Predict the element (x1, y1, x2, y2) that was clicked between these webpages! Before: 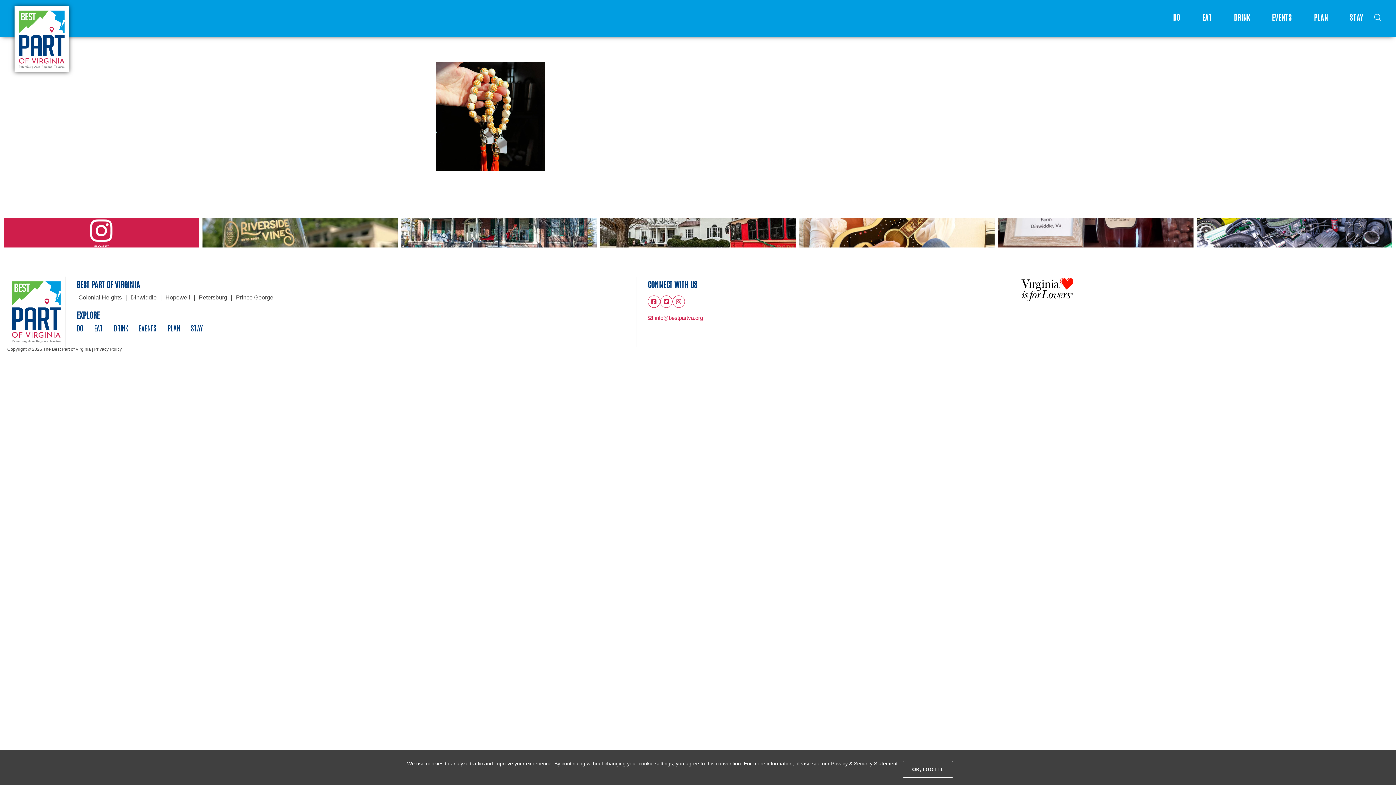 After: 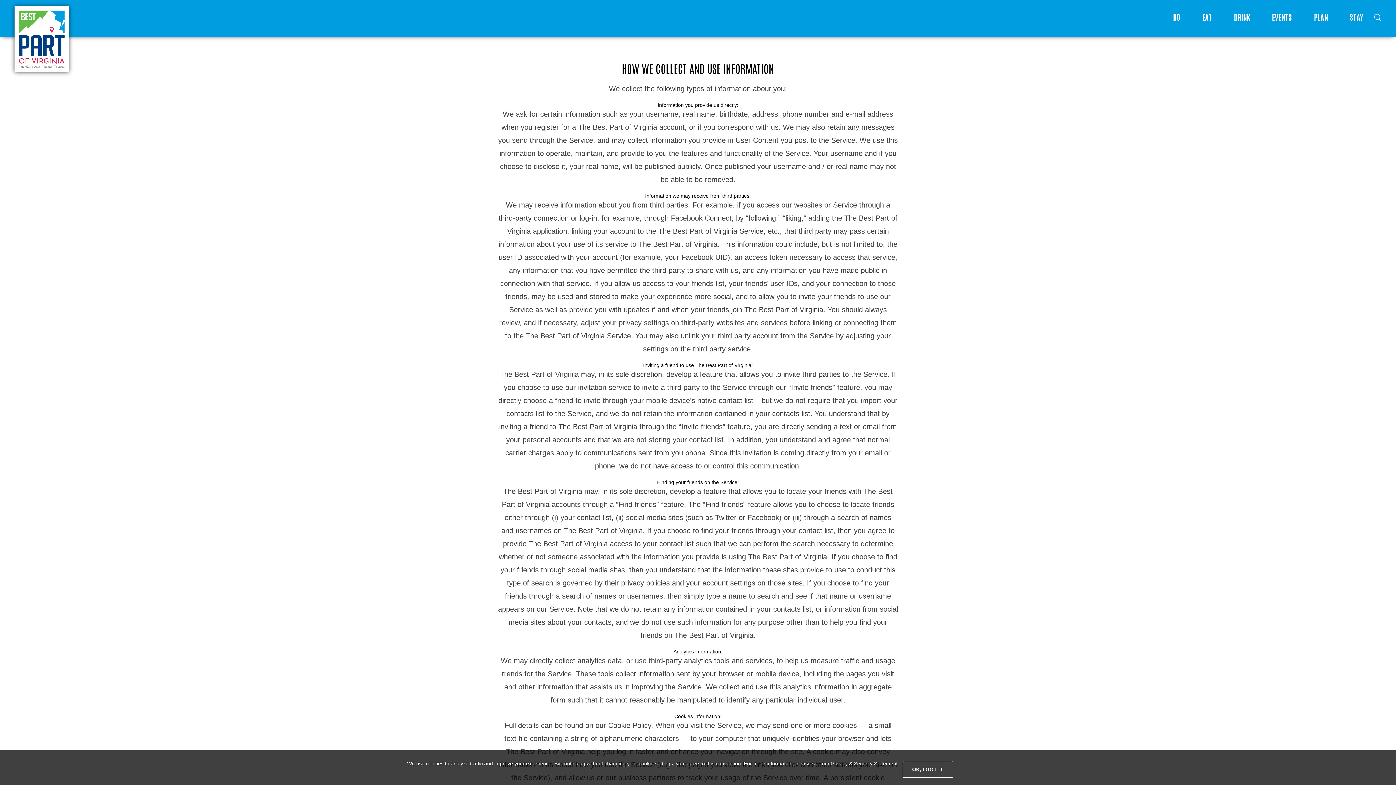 Action: bbox: (94, 347, 121, 352) label: Privacy Policy